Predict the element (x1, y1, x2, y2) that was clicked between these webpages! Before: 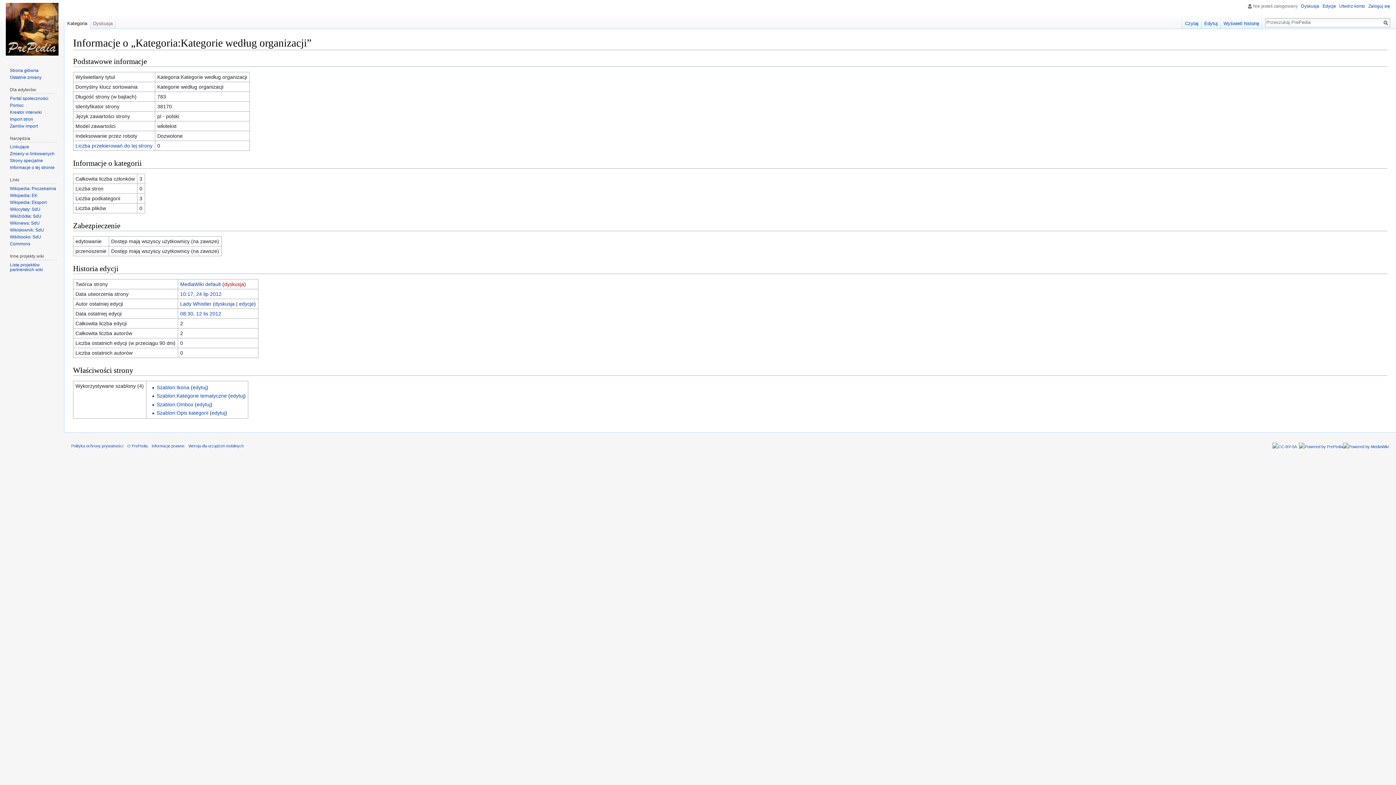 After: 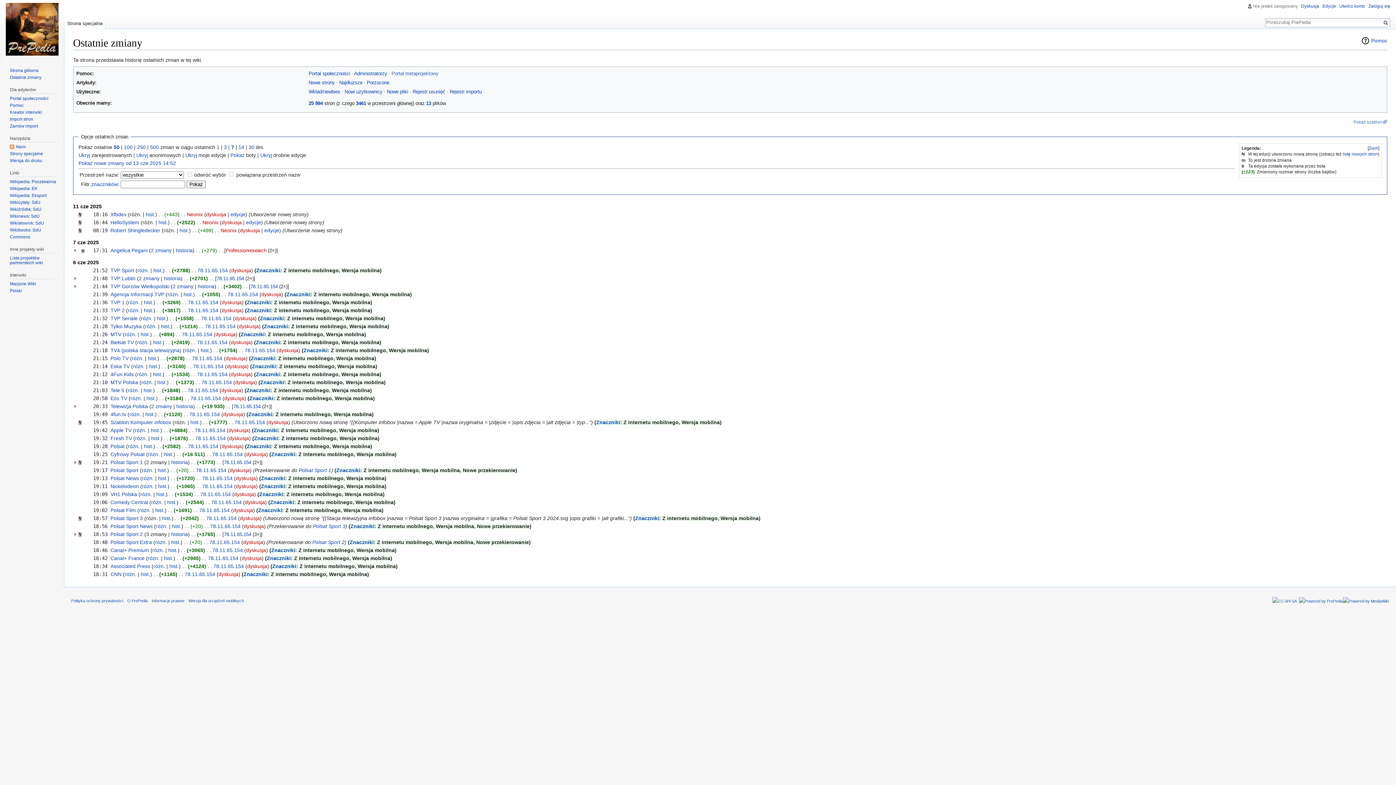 Action: label: Ostatnie zmiany bbox: (9, 74, 41, 79)